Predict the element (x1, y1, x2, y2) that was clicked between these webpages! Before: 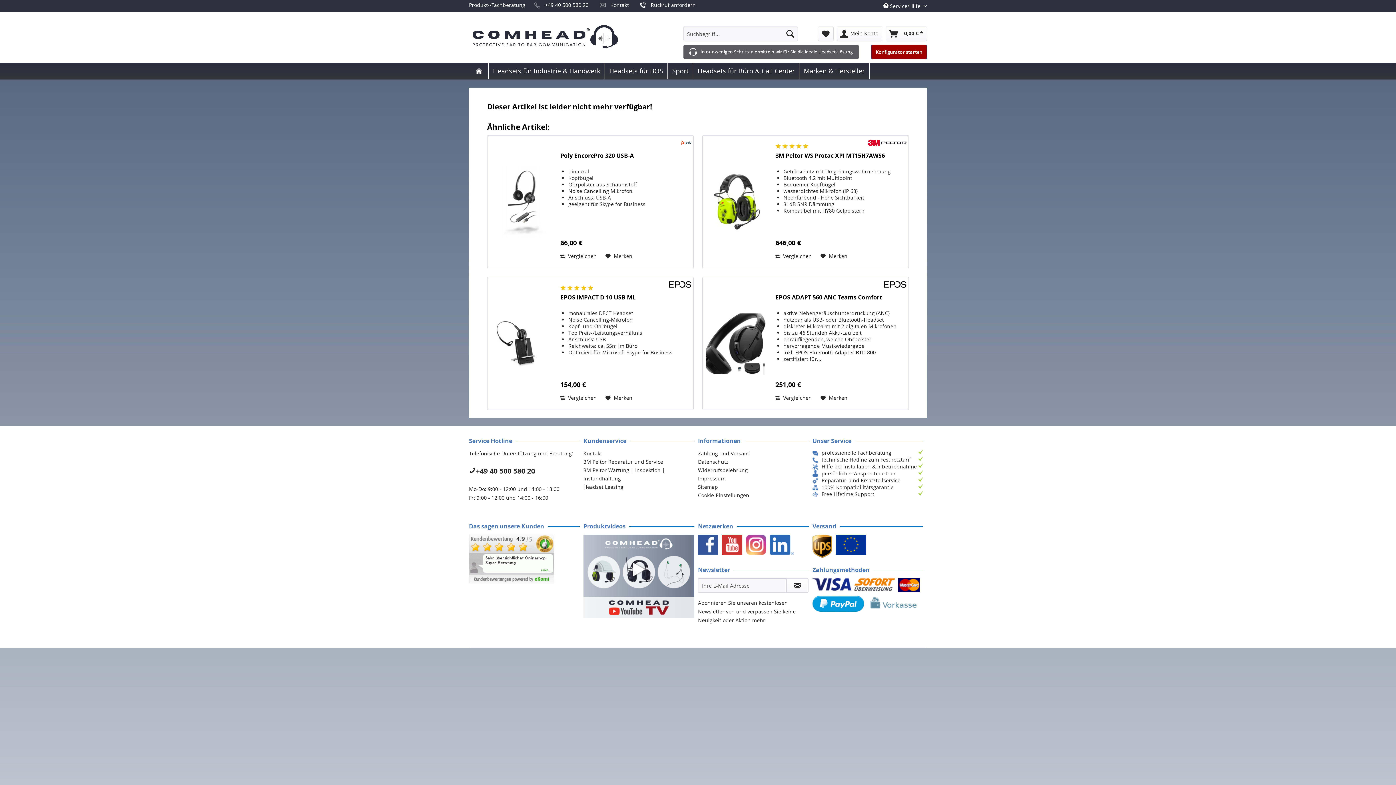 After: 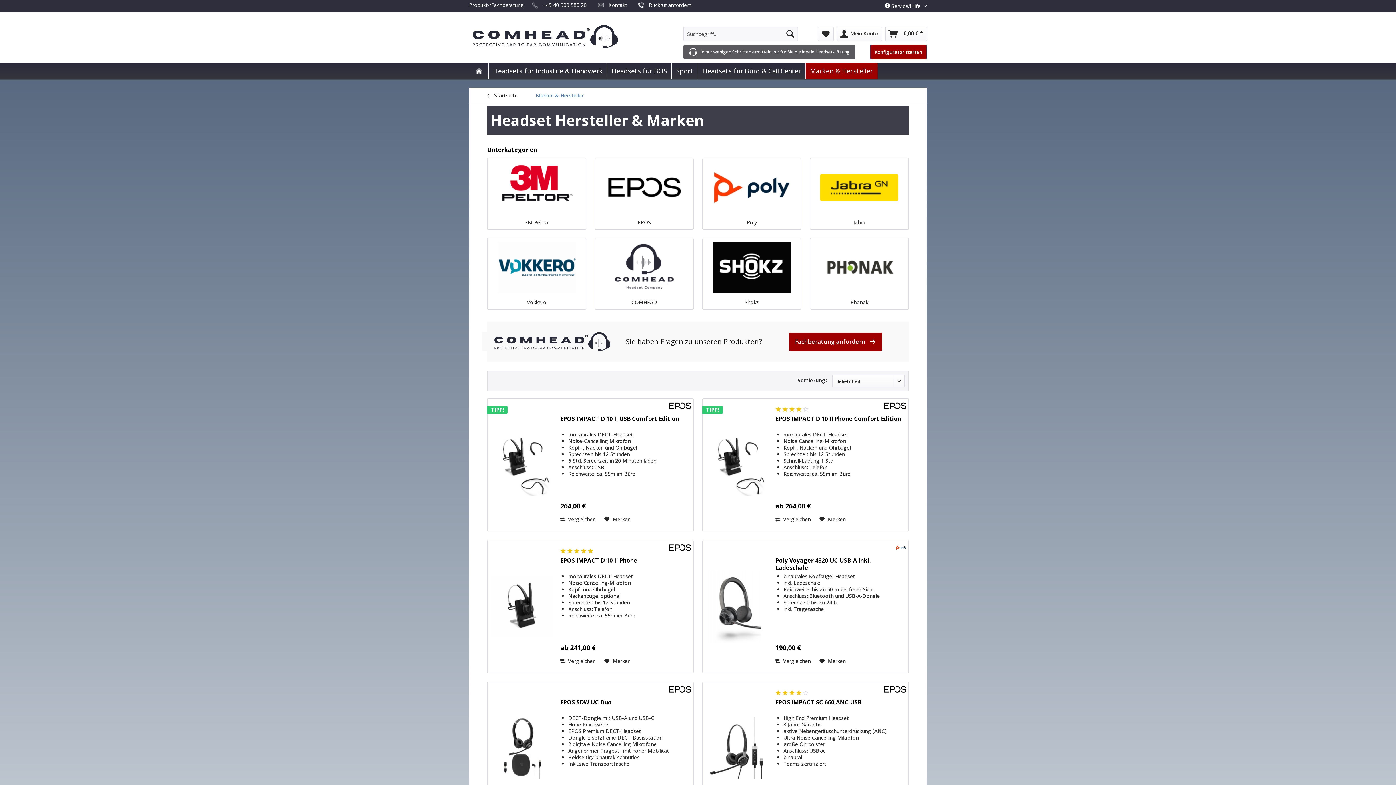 Action: label: Marken & Hersteller bbox: (799, 62, 869, 79)